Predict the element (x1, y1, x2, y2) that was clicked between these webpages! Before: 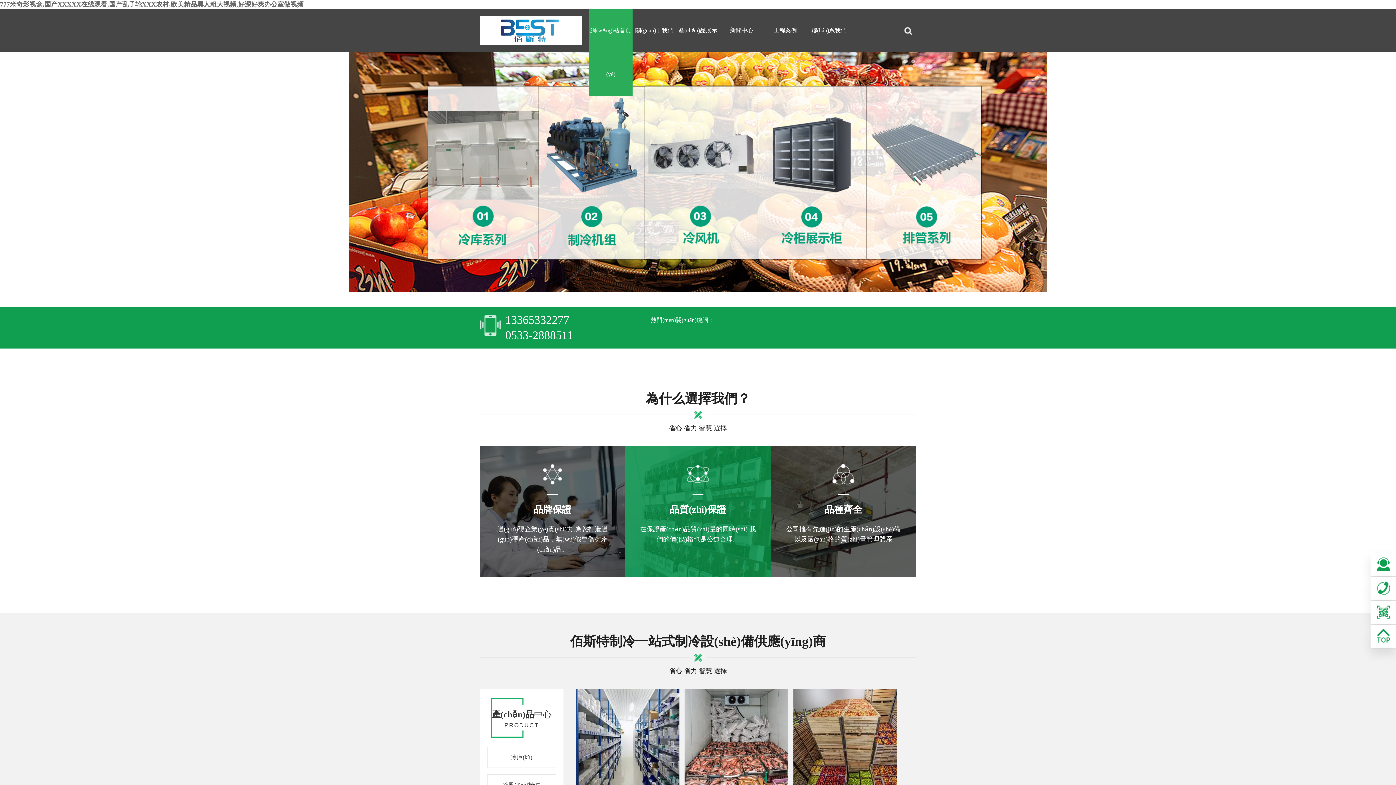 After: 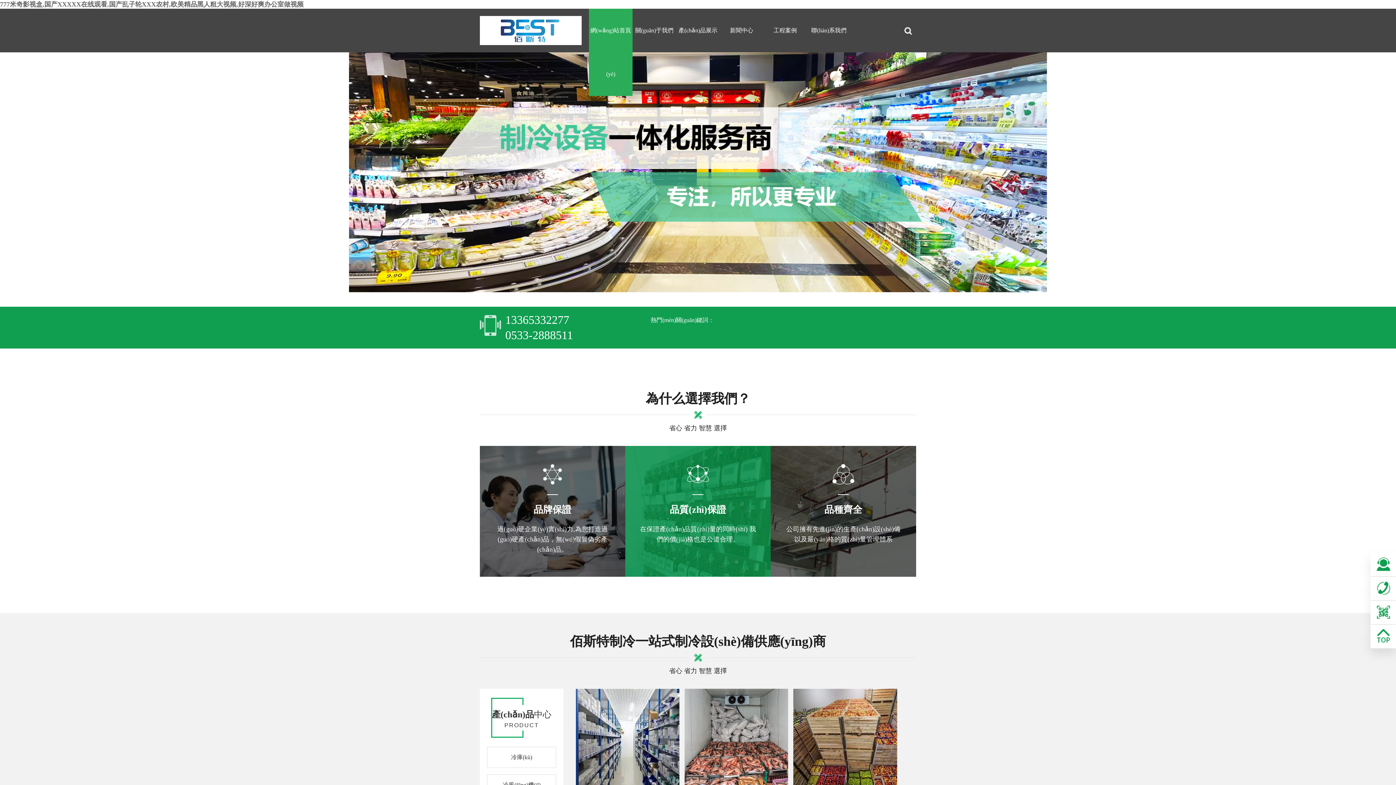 Action: bbox: (480, 16, 581, 45)